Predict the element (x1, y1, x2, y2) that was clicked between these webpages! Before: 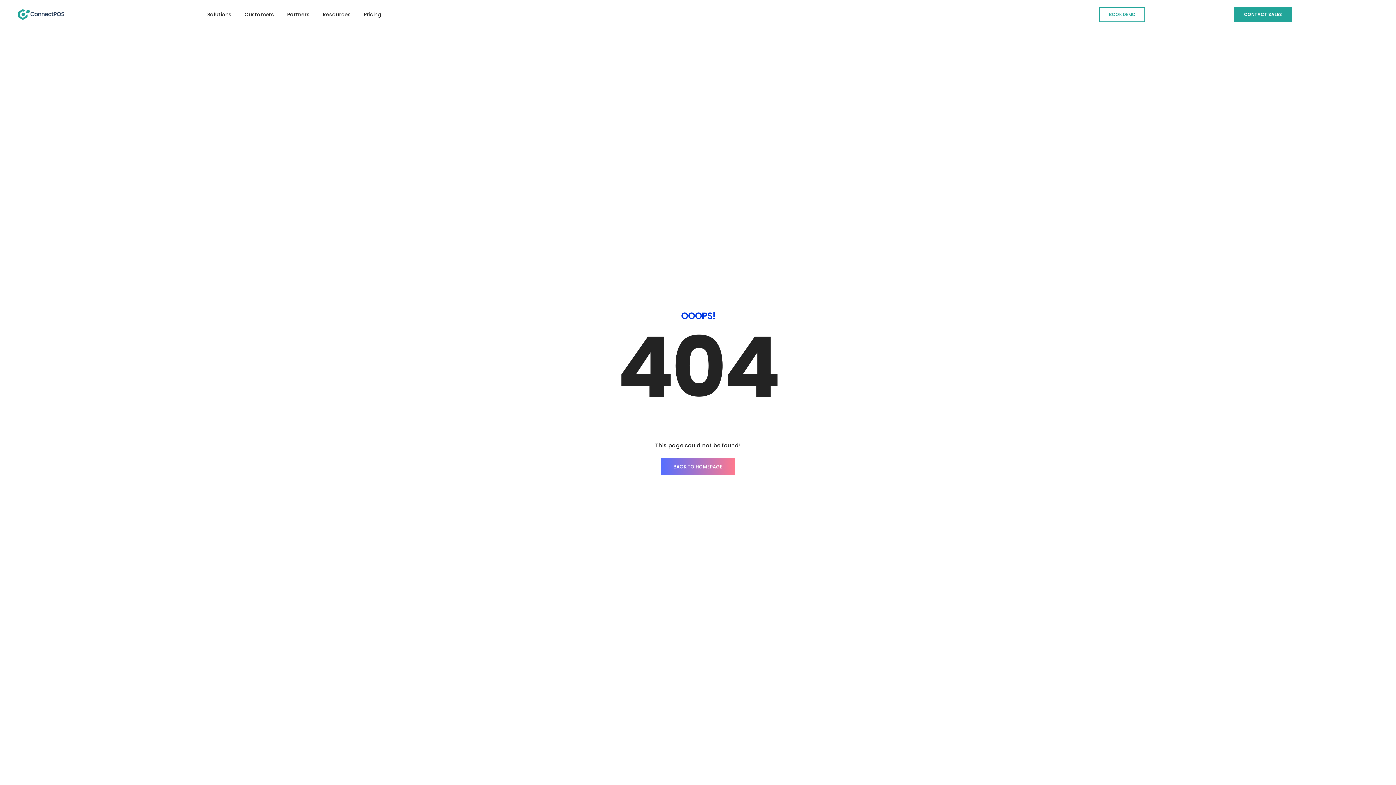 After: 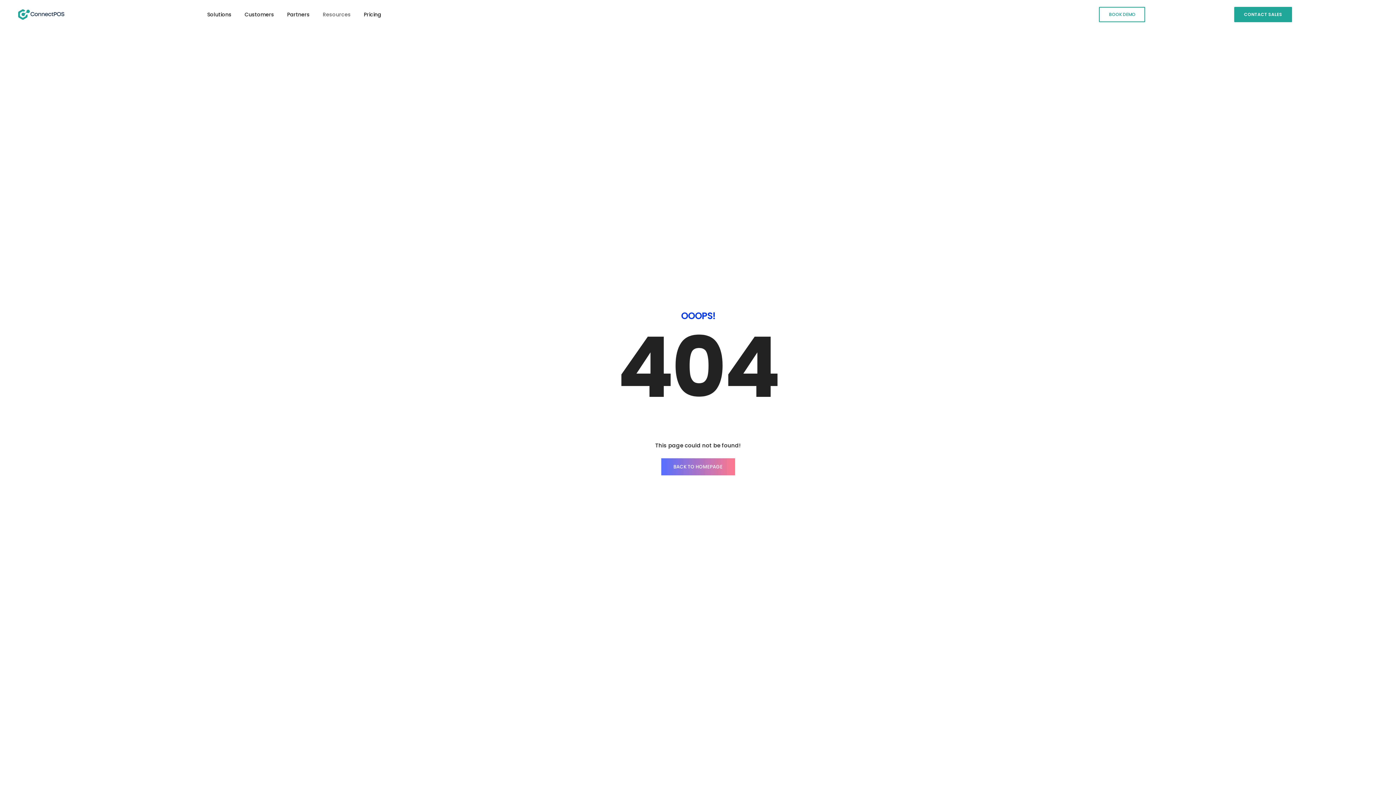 Action: label: Resources bbox: (322, 0, 350, 29)